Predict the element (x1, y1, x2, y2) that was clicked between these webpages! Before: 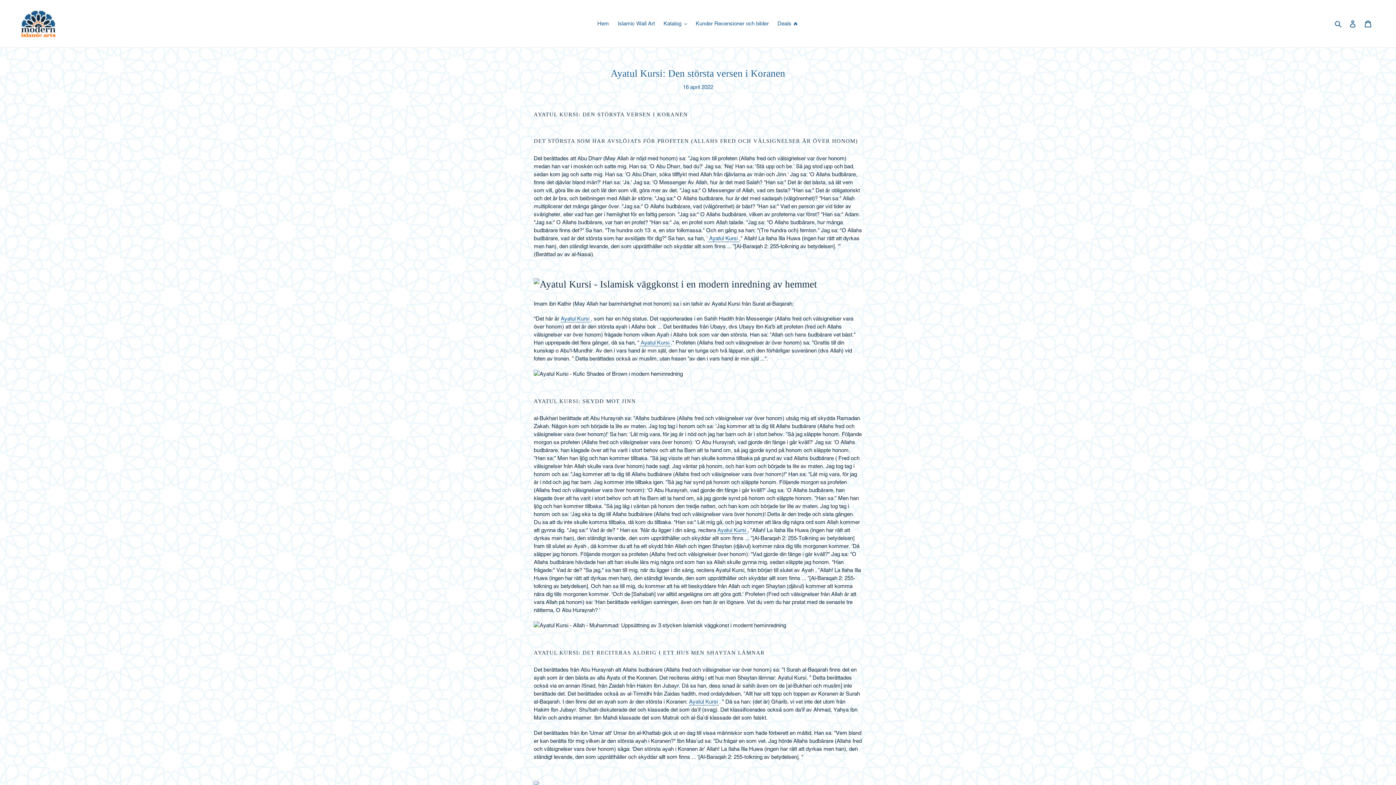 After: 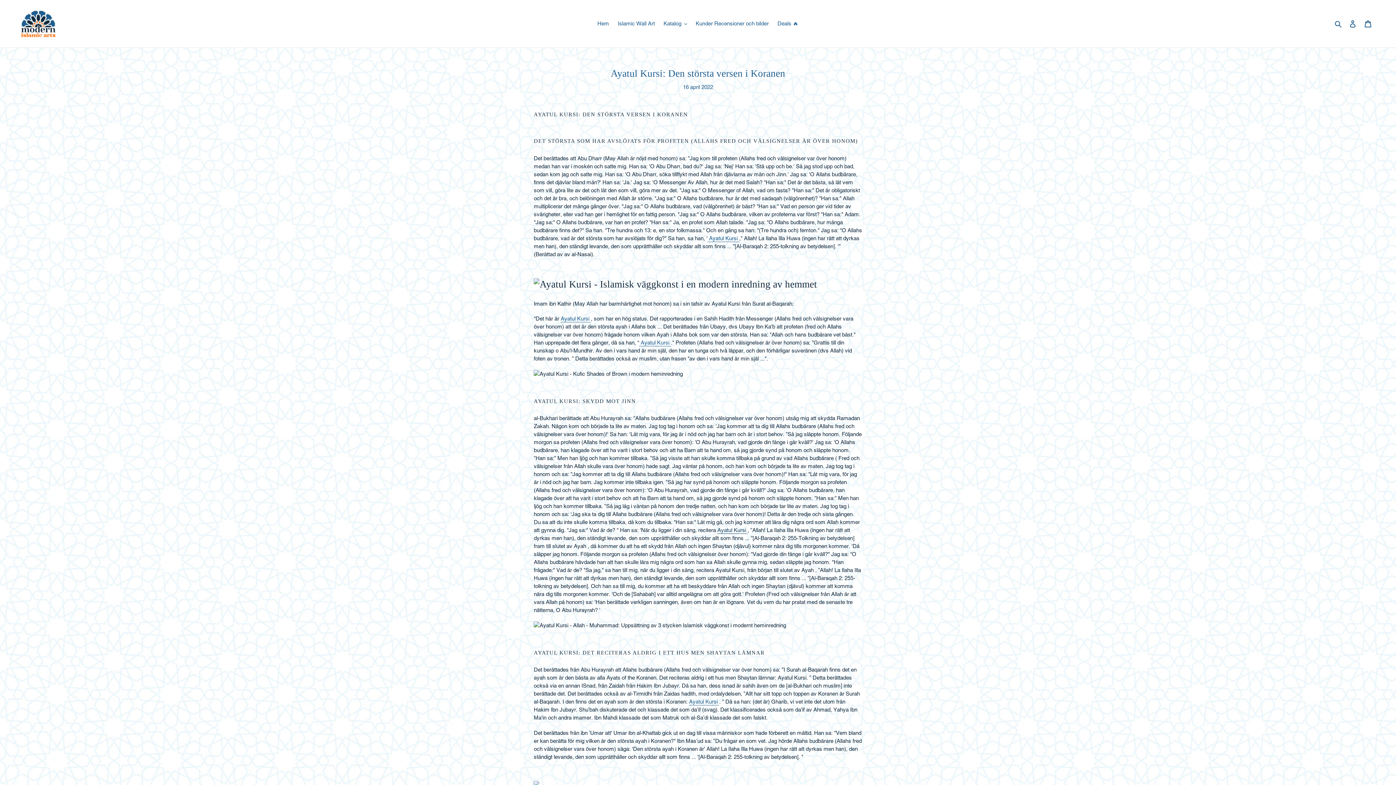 Action: label: Ayatul Kursi  bbox: (717, 527, 747, 534)